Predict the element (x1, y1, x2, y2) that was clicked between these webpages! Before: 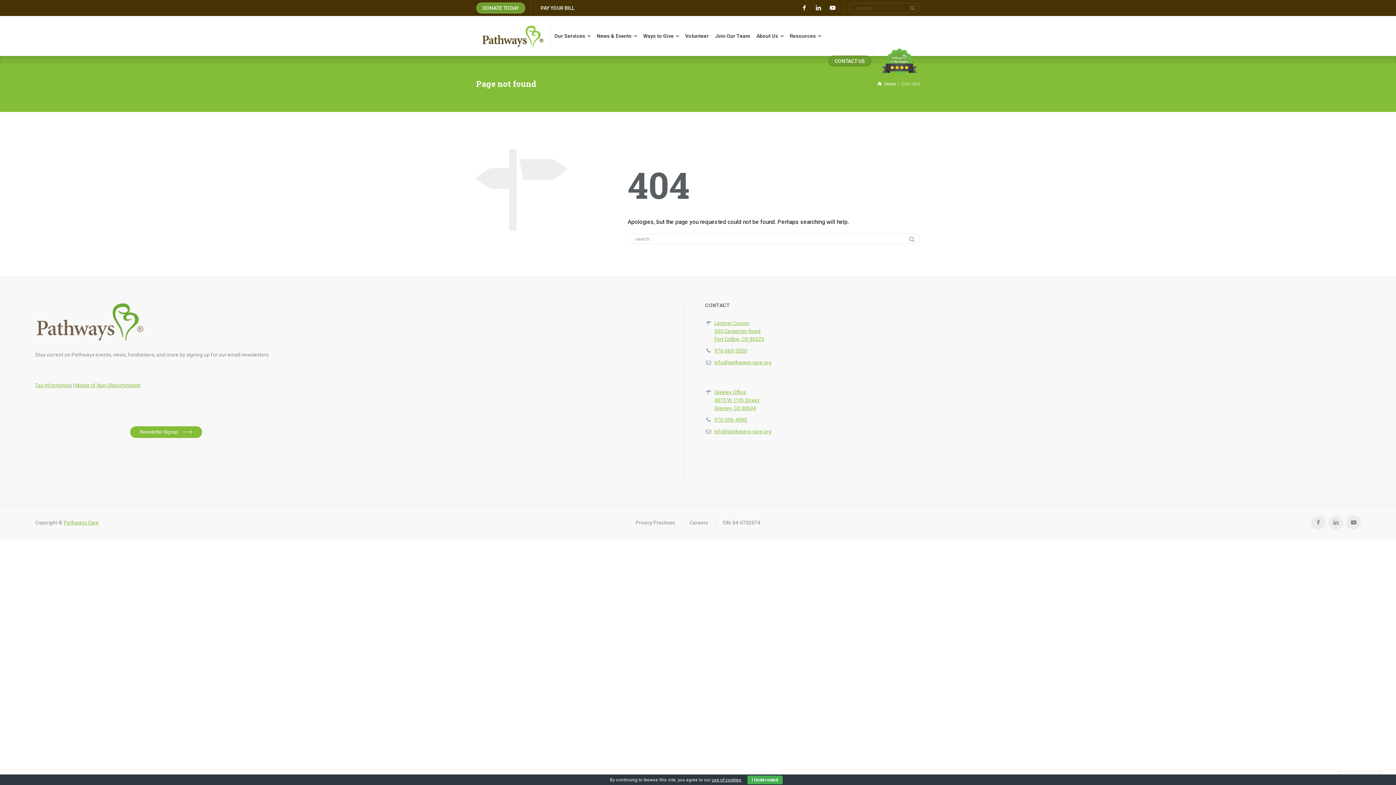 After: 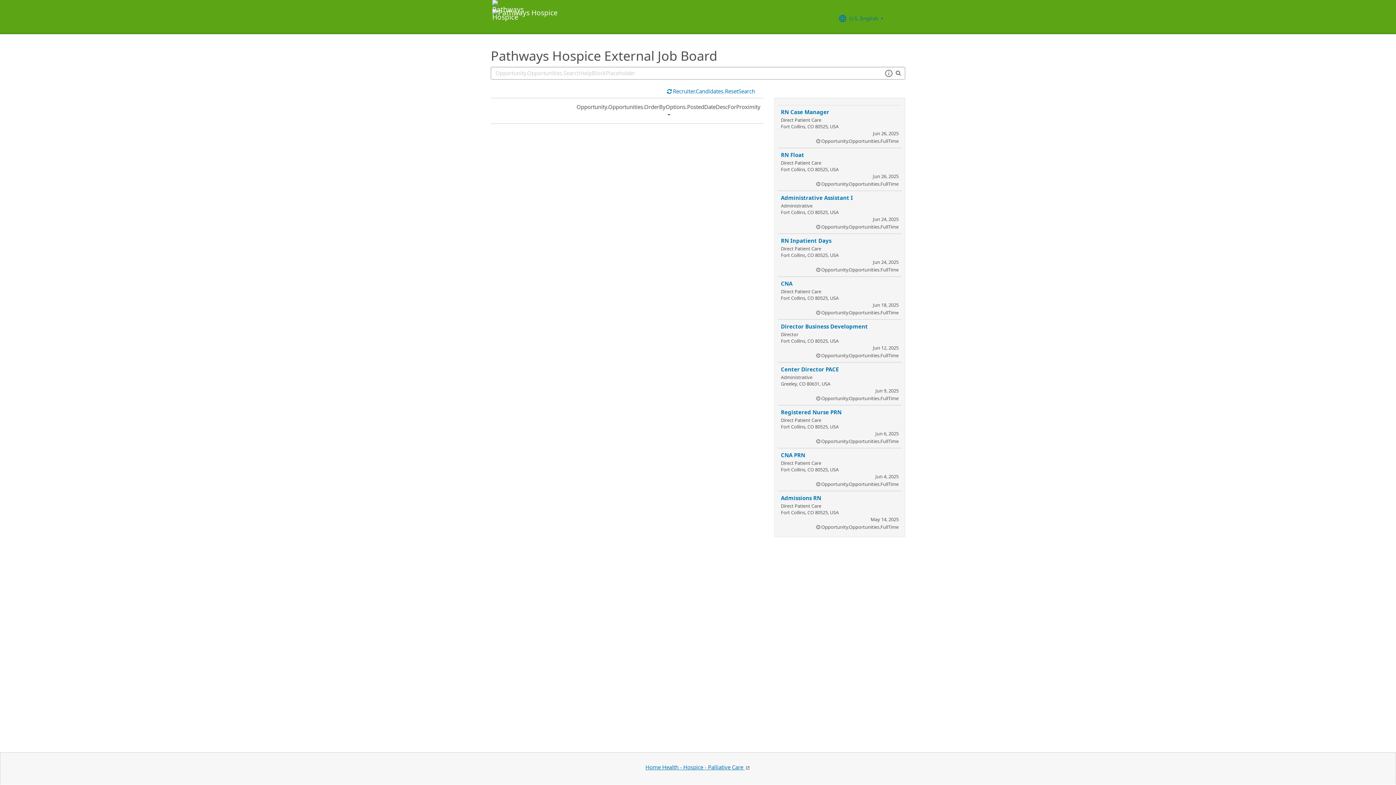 Action: bbox: (689, 519, 708, 525) label: Careers